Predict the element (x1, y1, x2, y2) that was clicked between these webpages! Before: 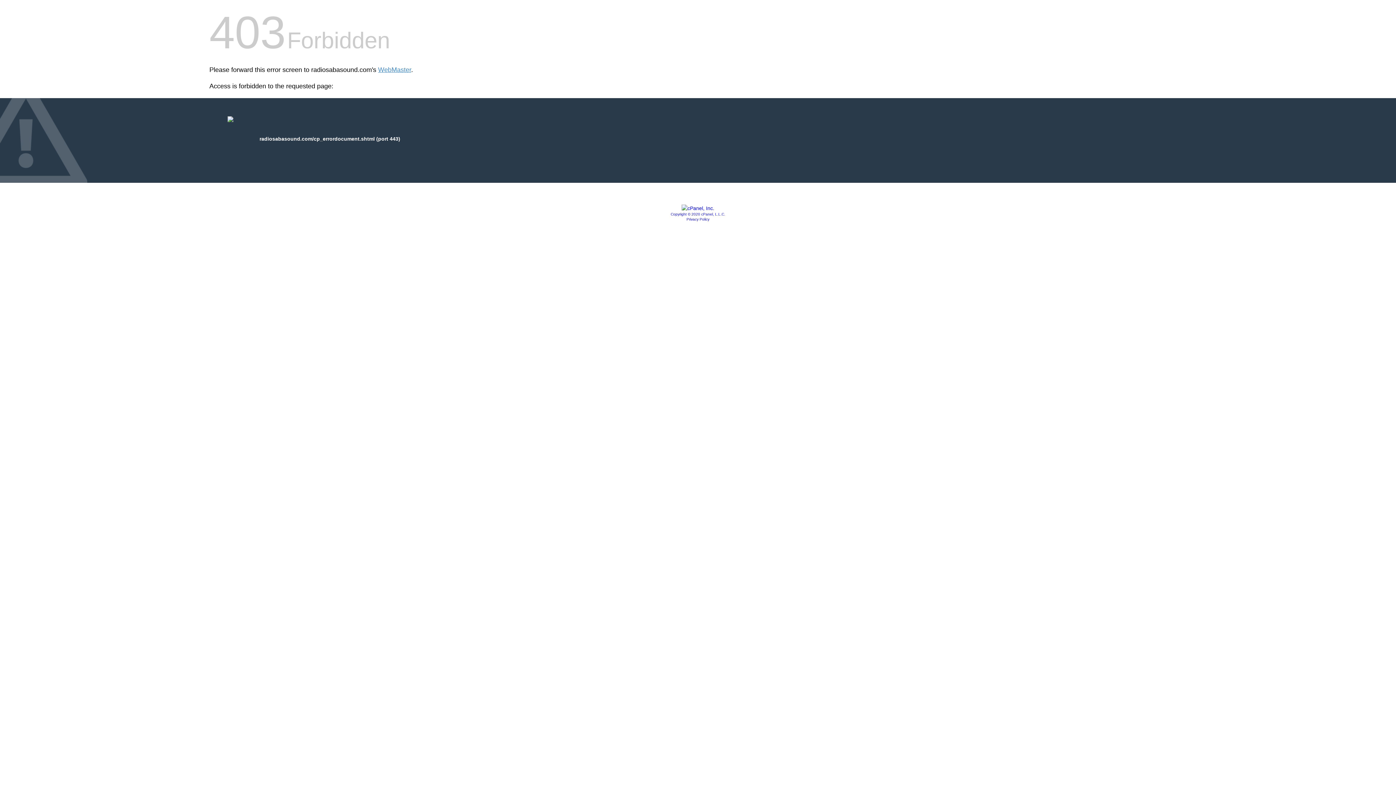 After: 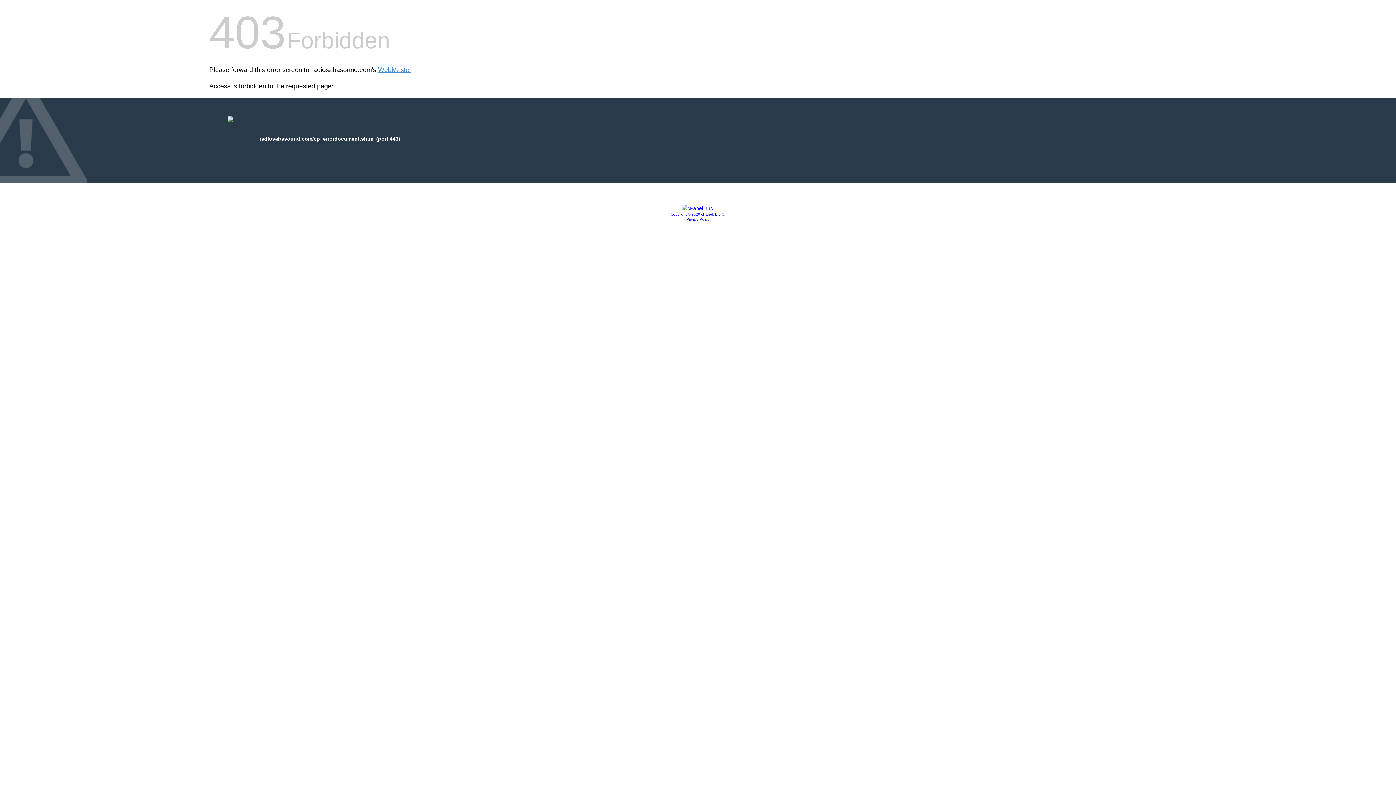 Action: label: Privacy Policy bbox: (686, 217, 709, 221)